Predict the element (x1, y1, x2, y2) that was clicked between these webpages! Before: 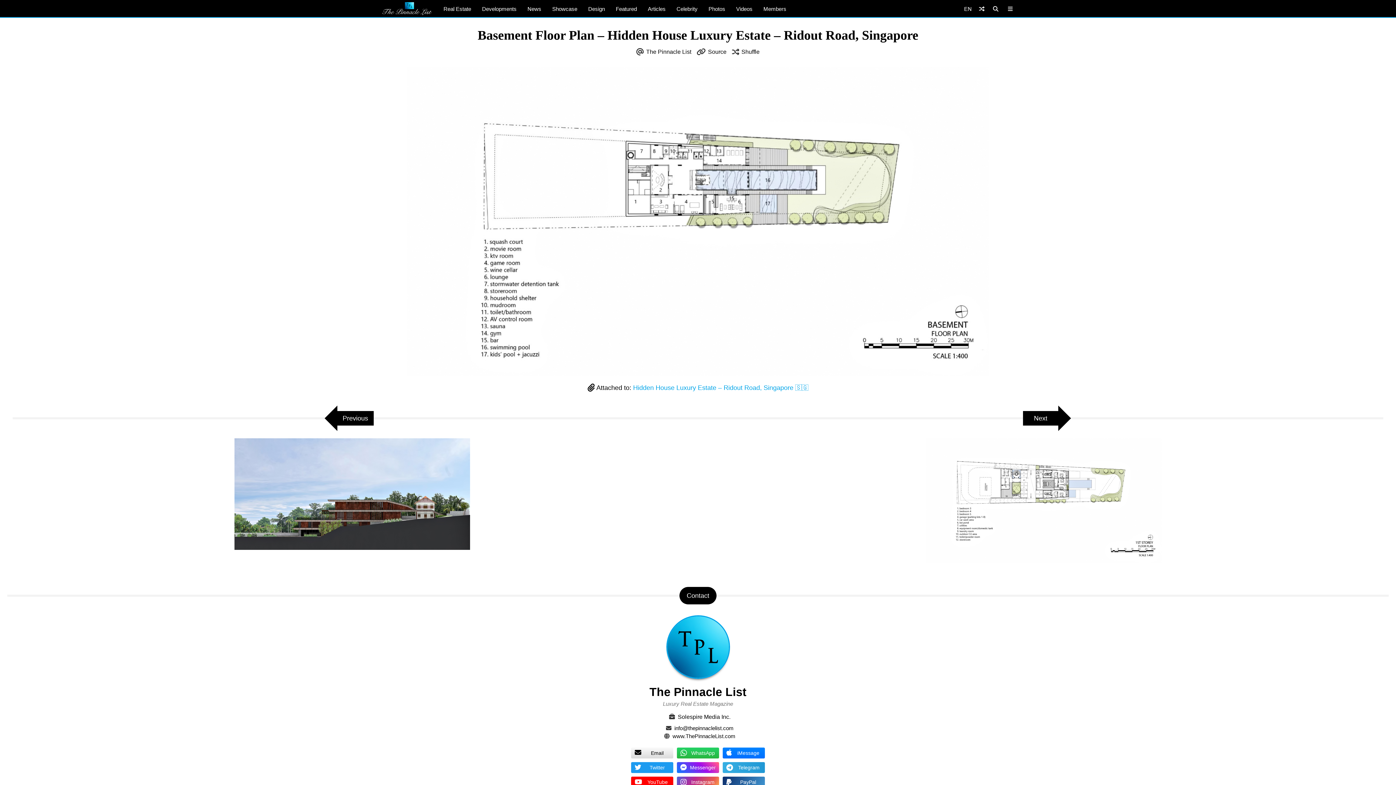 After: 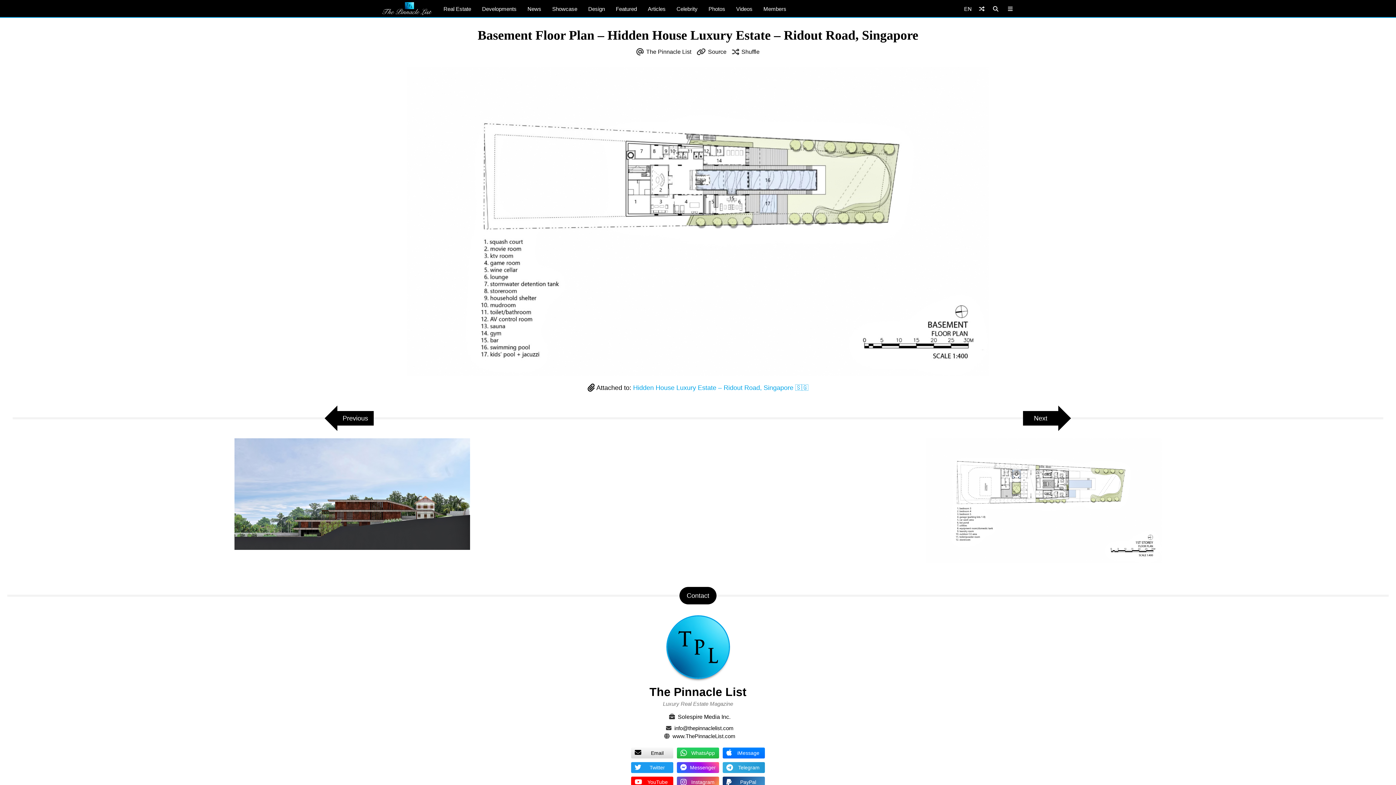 Action: bbox: (960, 3, 975, 17) label: EN